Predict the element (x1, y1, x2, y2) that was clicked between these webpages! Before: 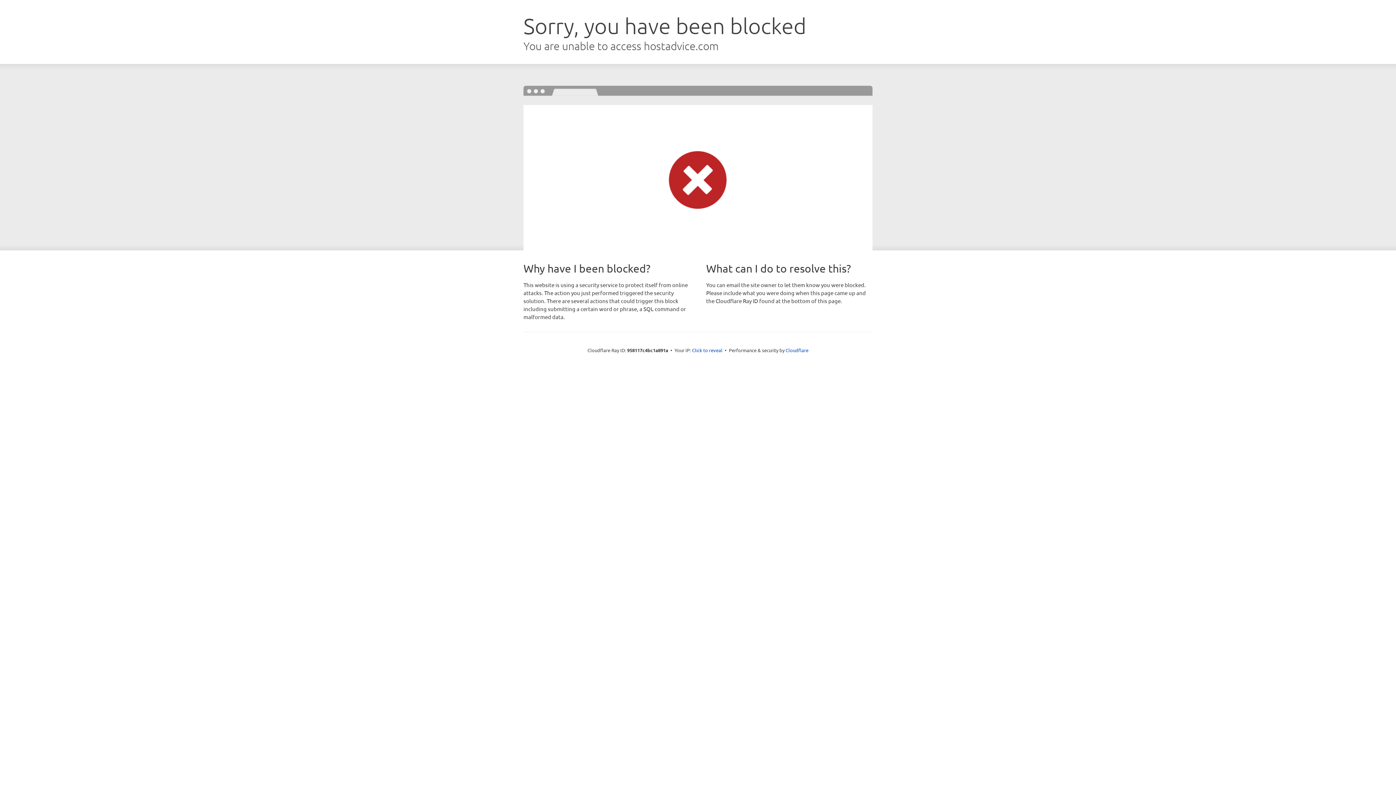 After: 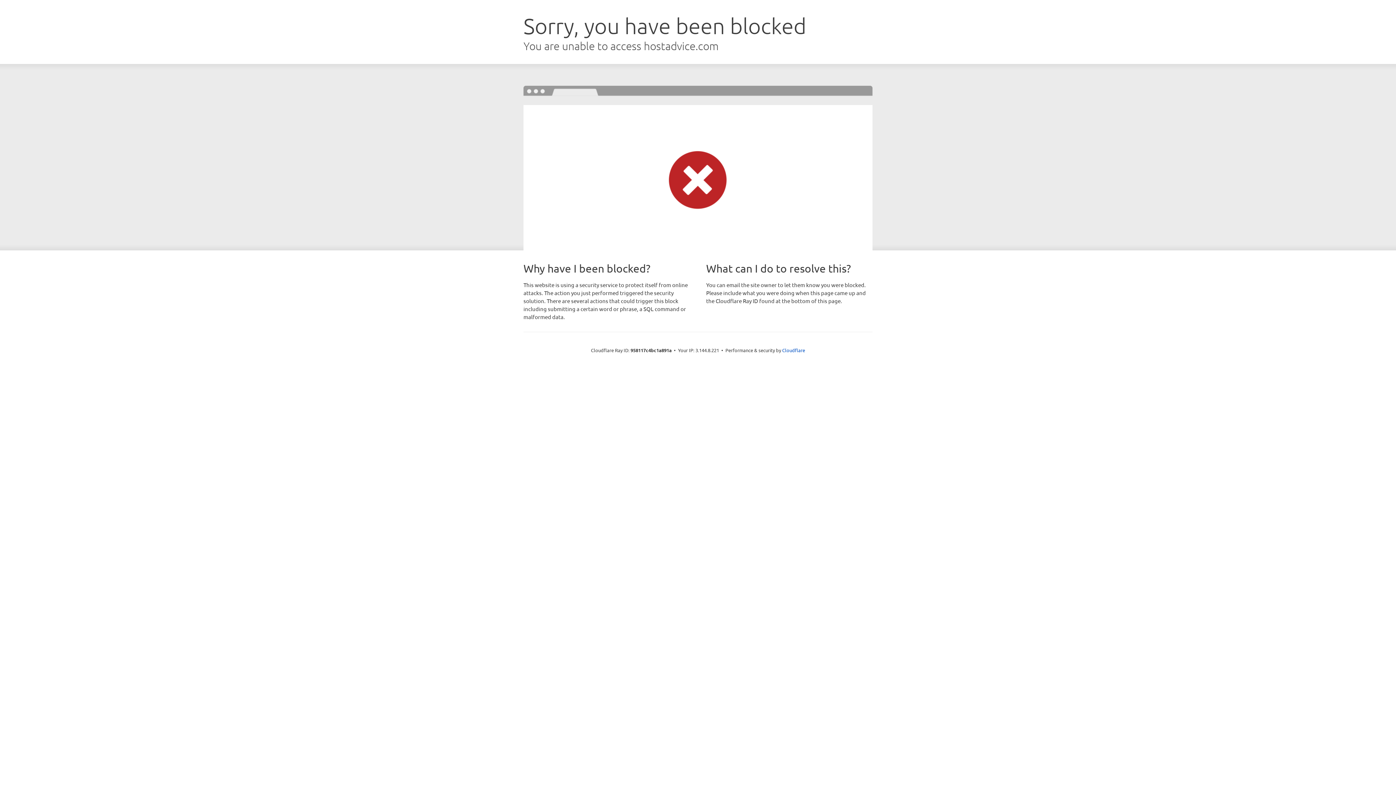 Action: label: Click to reveal bbox: (692, 346, 722, 353)